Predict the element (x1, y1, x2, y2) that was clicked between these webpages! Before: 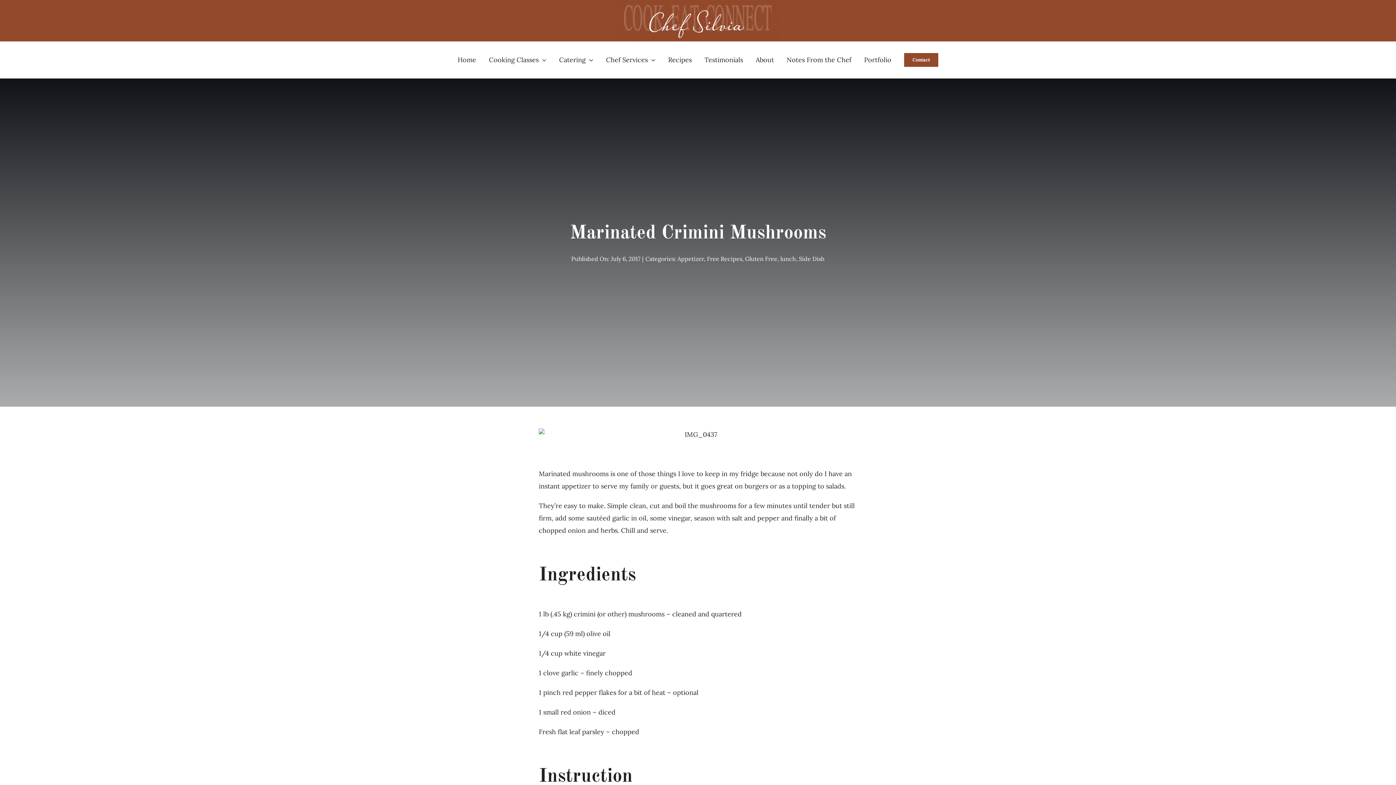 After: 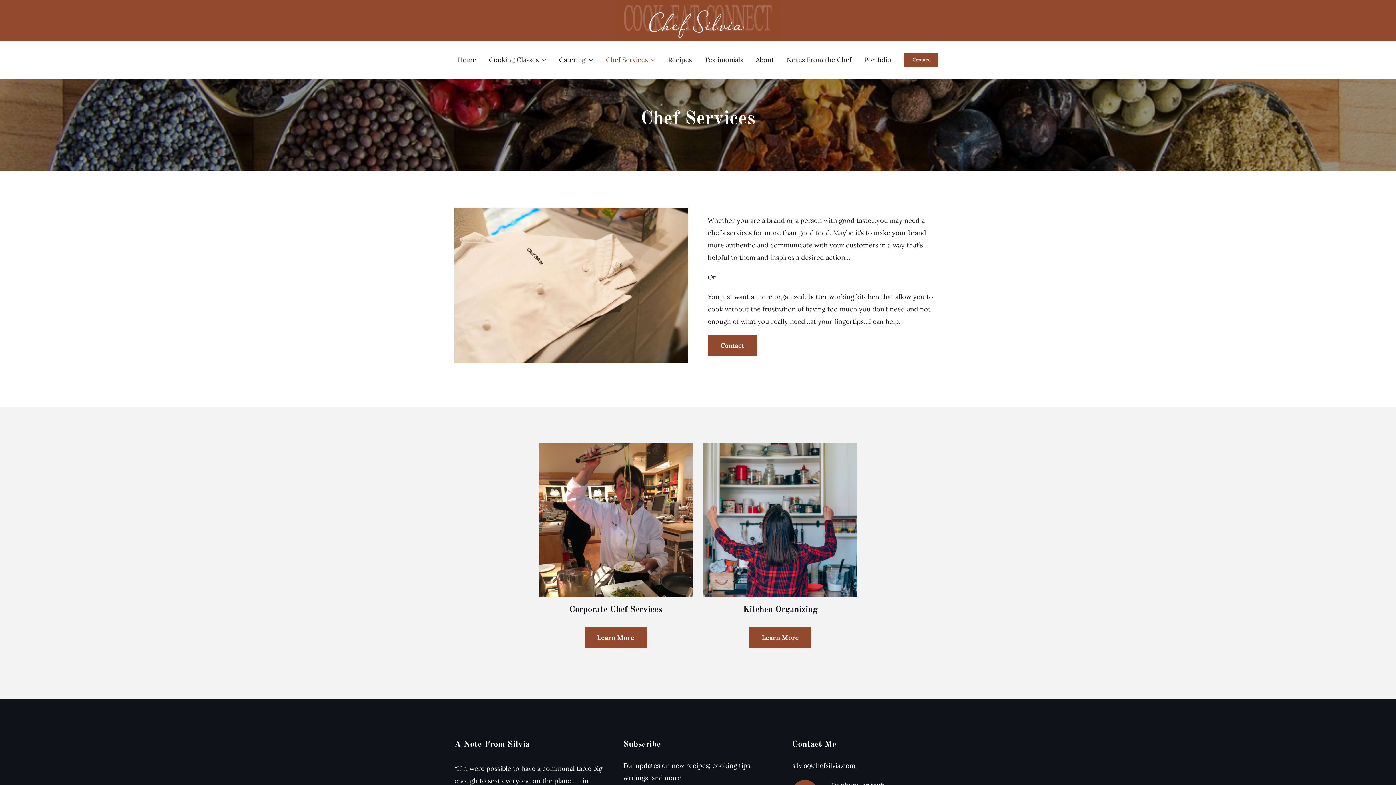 Action: bbox: (606, 46, 655, 72) label: Chef Services